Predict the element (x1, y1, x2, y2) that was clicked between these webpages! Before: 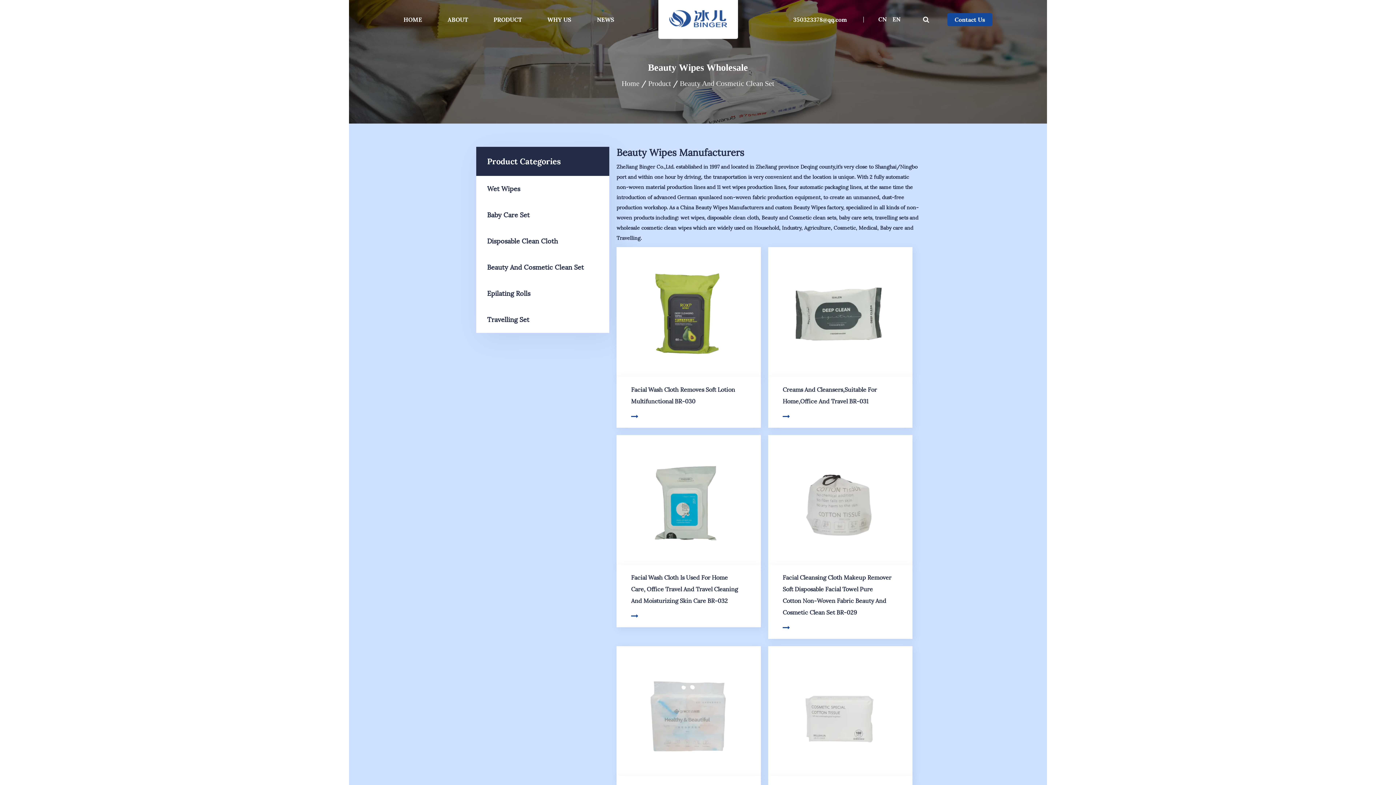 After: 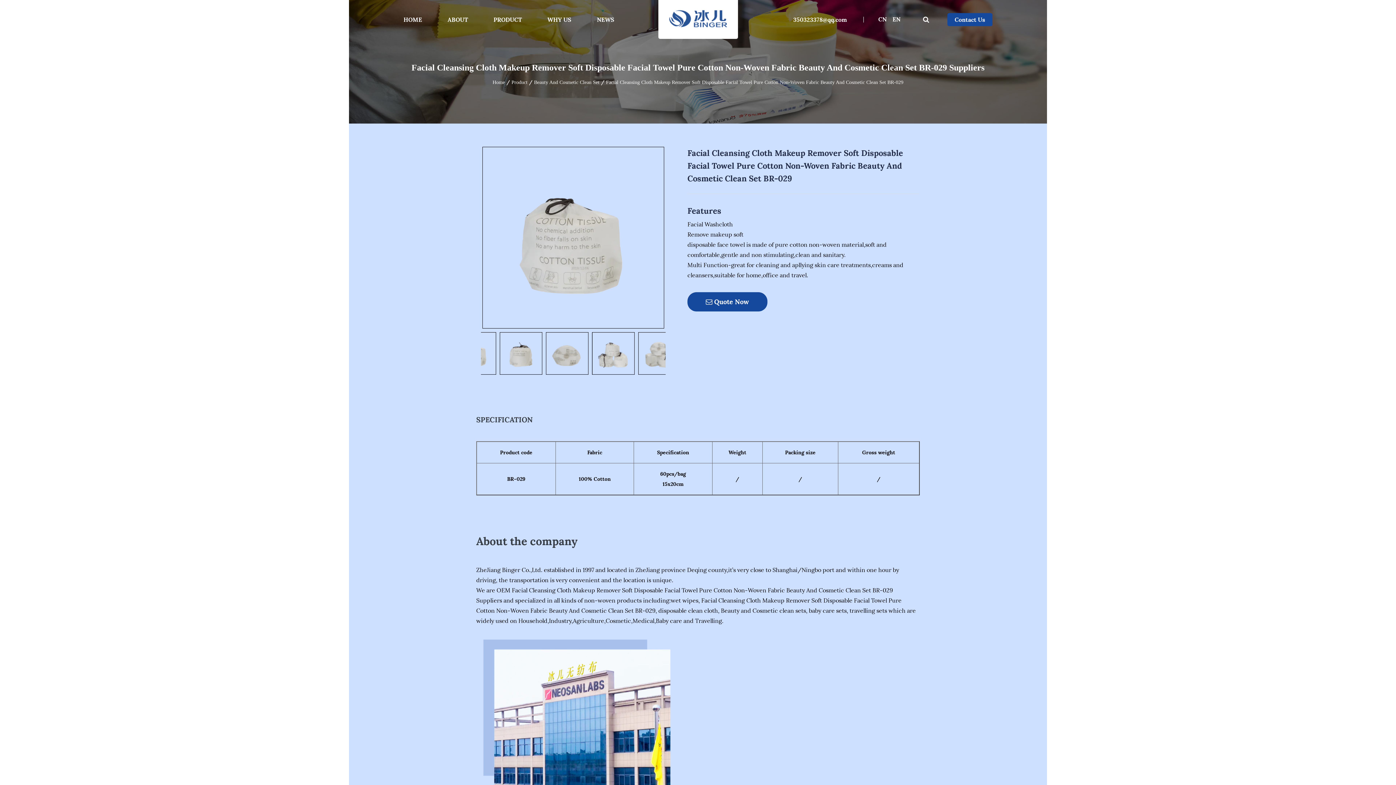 Action: label: Facial Cleansing Cloth Makeup Remover Soft Disposable Facial Towel Pure Cotton Non-Woven Fabric Beauty And Cosmetic Clean Set BR-029 bbox: (768, 565, 912, 639)